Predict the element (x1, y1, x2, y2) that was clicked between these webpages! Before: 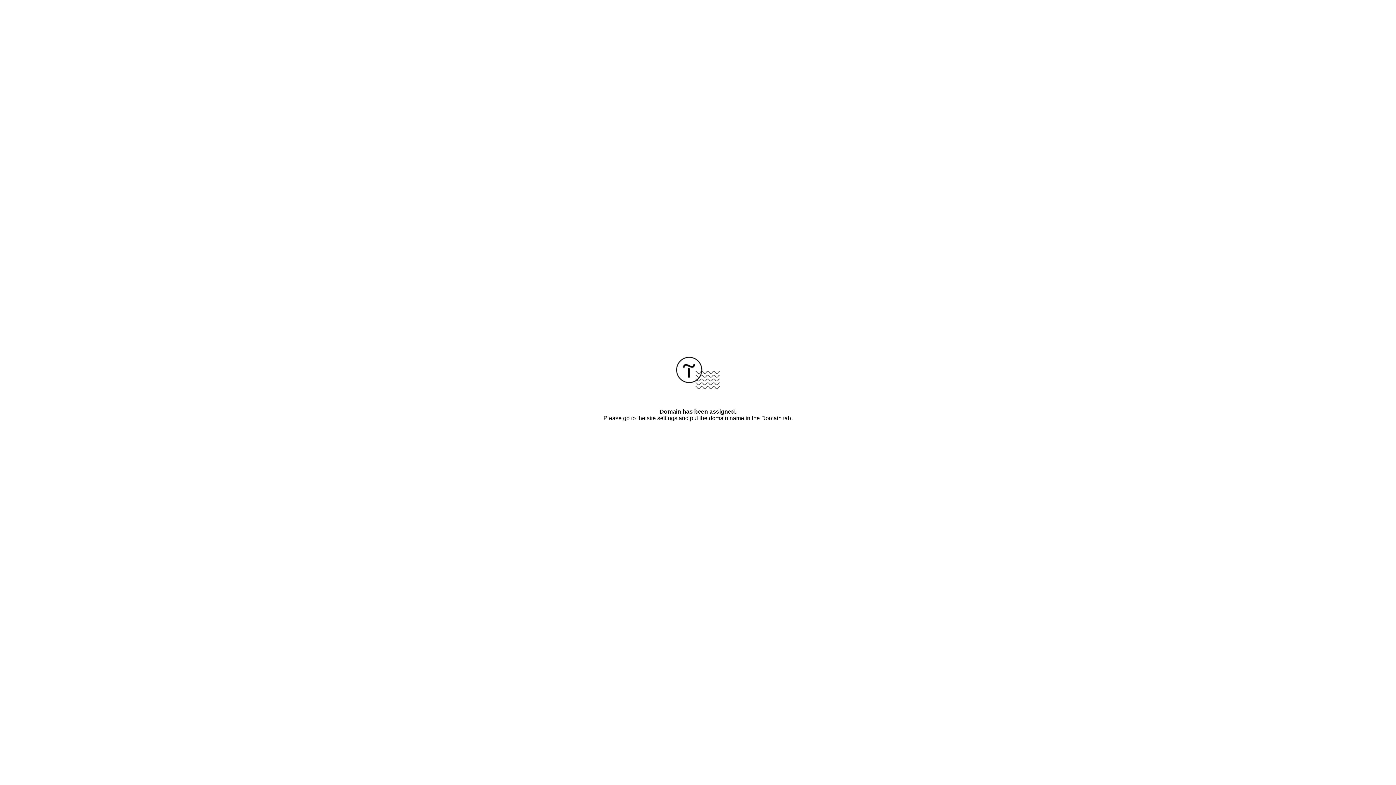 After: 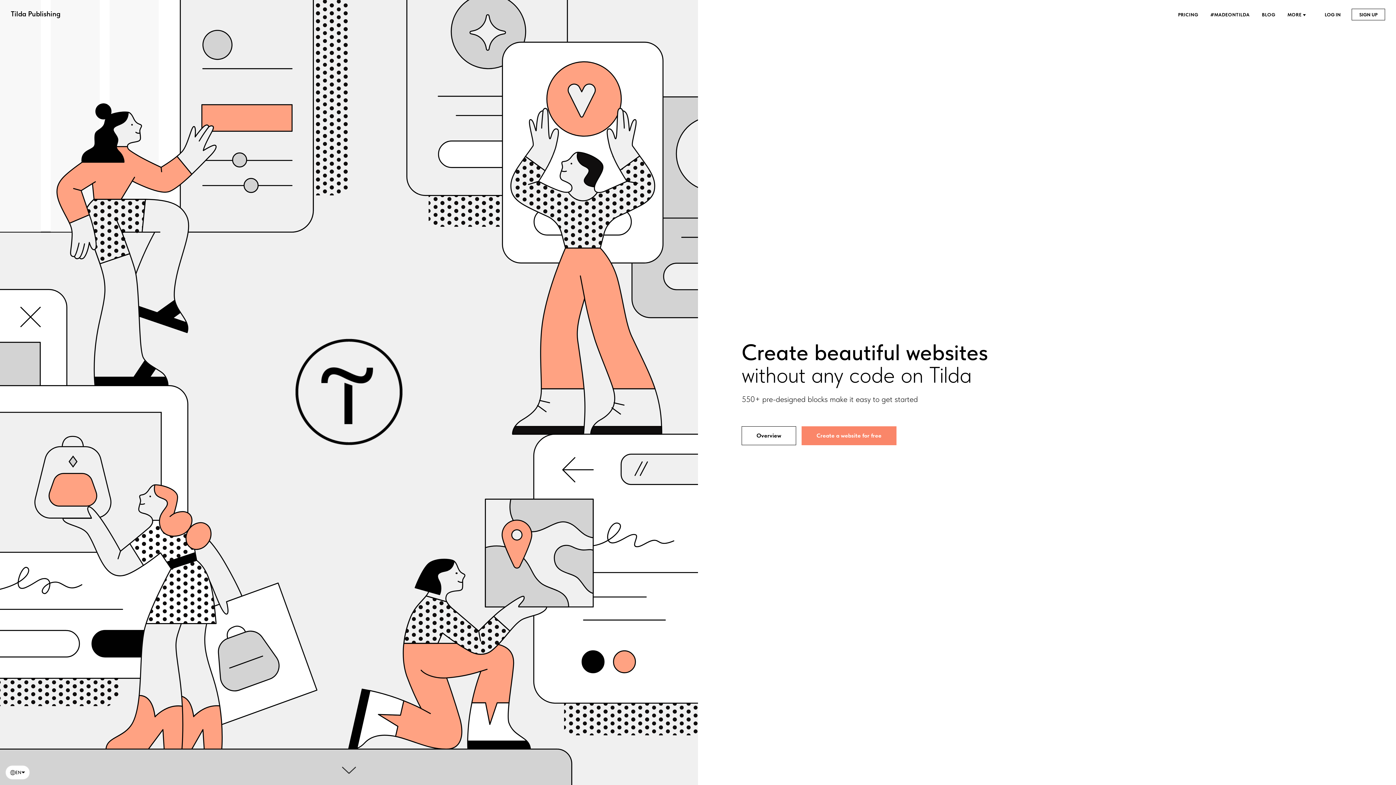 Action: bbox: (676, 384, 720, 390)